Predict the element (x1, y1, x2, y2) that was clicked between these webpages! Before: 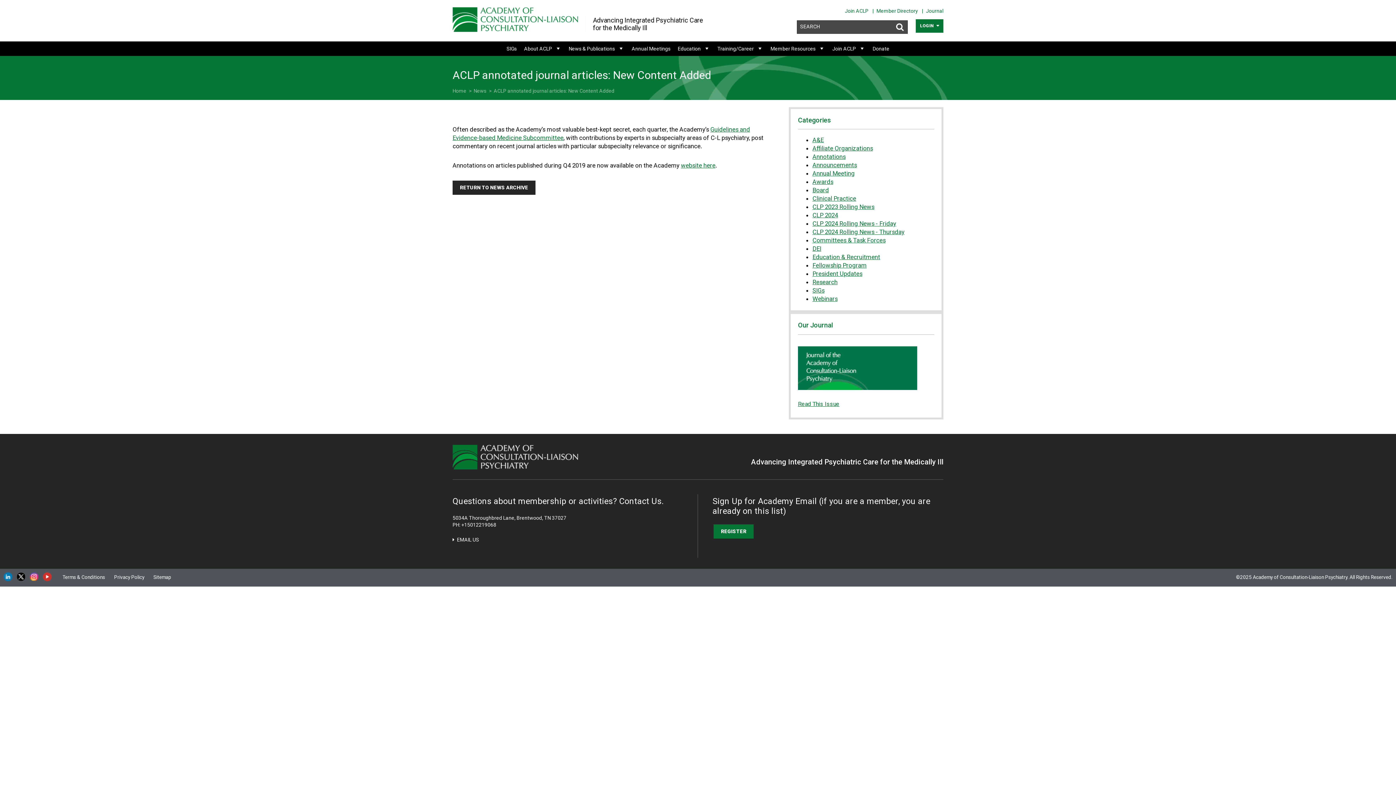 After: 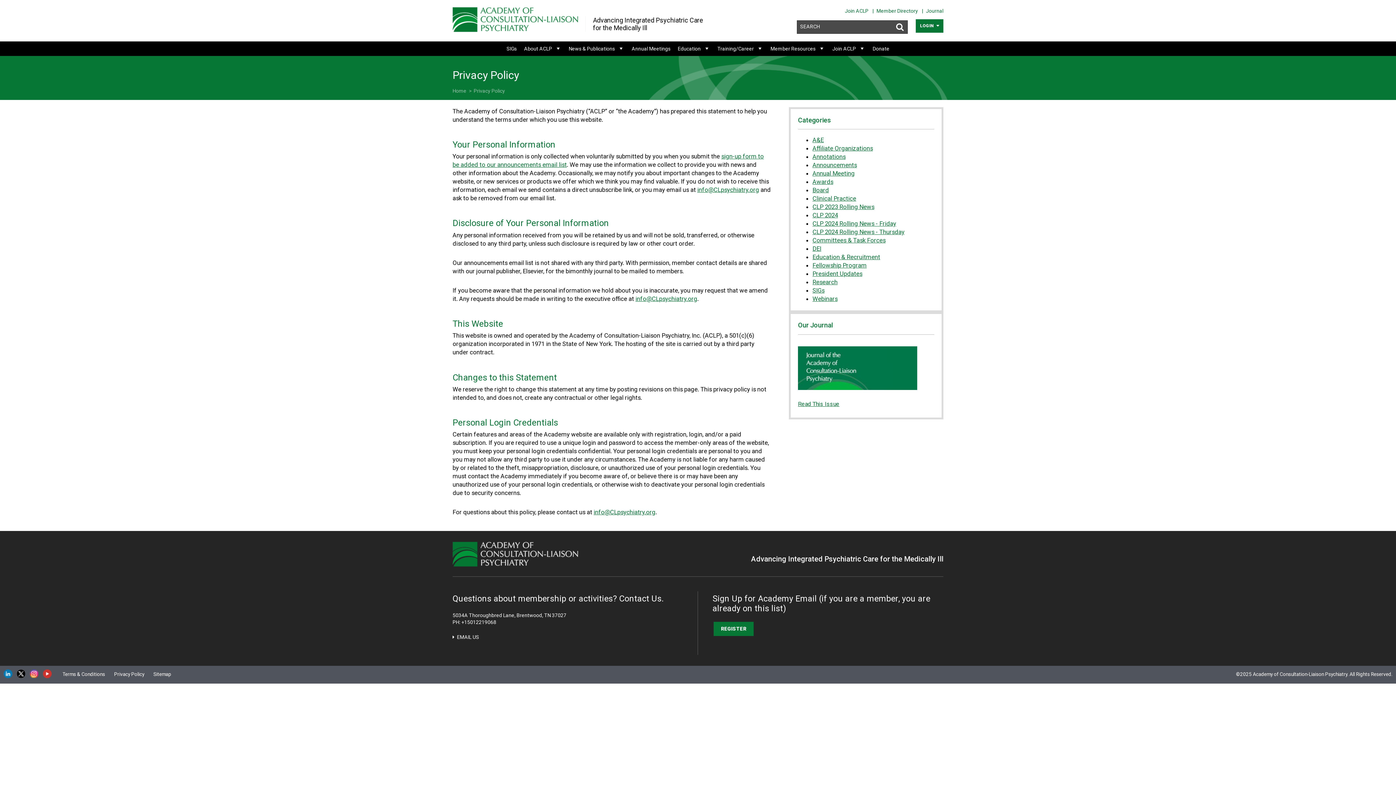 Action: label: Privacy Policy bbox: (110, 574, 144, 580)